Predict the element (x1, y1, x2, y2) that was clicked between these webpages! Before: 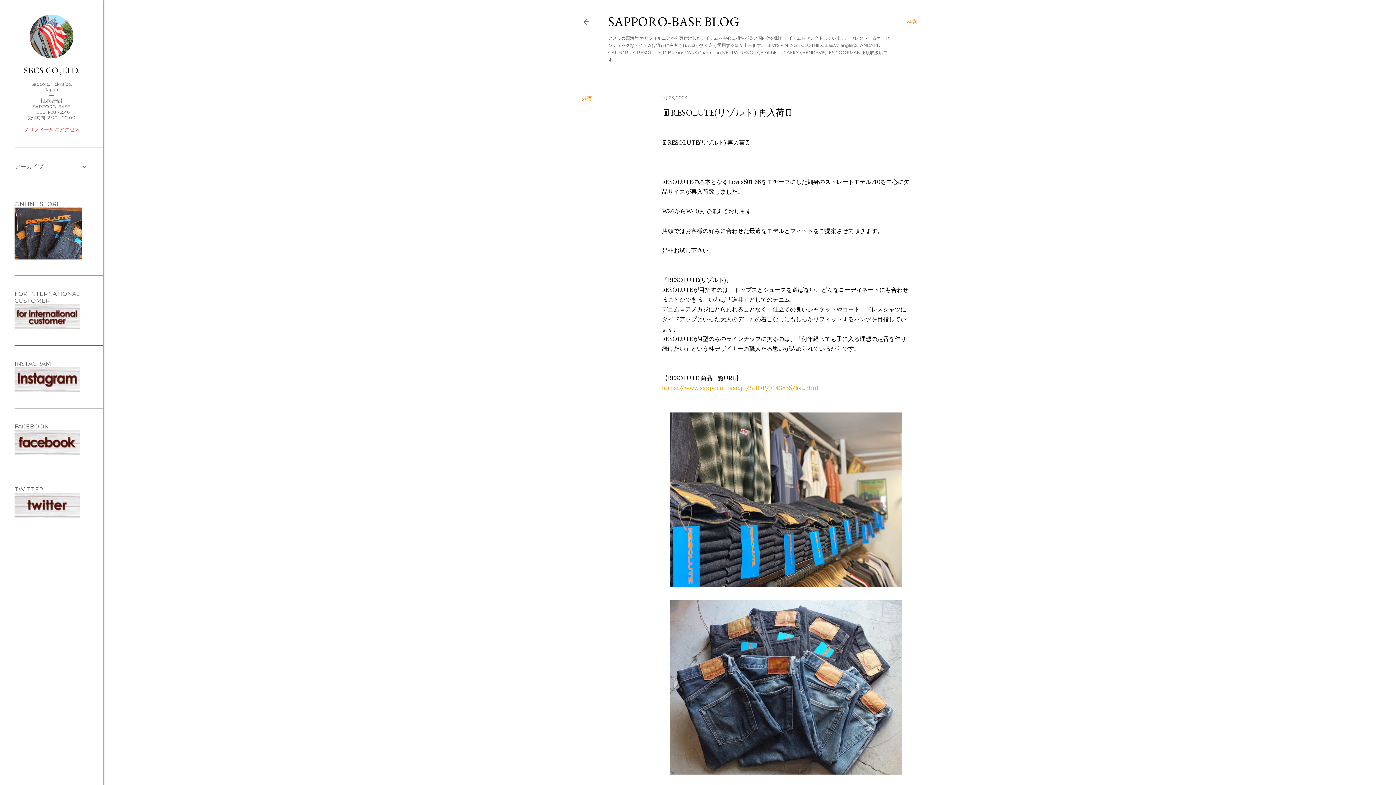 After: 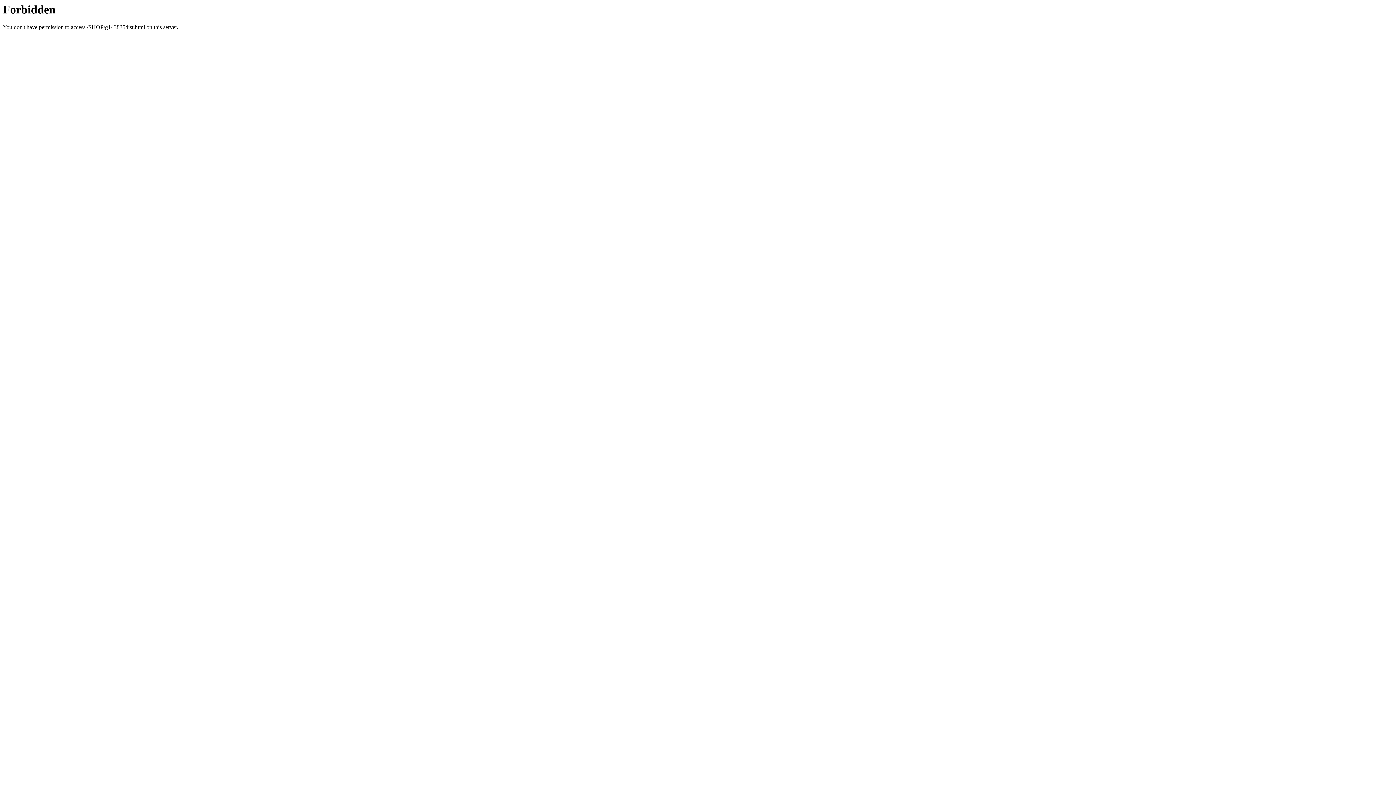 Action: bbox: (662, 384, 818, 391) label: https://www.sapporo-base.jp/SHOP/g143835/list.html